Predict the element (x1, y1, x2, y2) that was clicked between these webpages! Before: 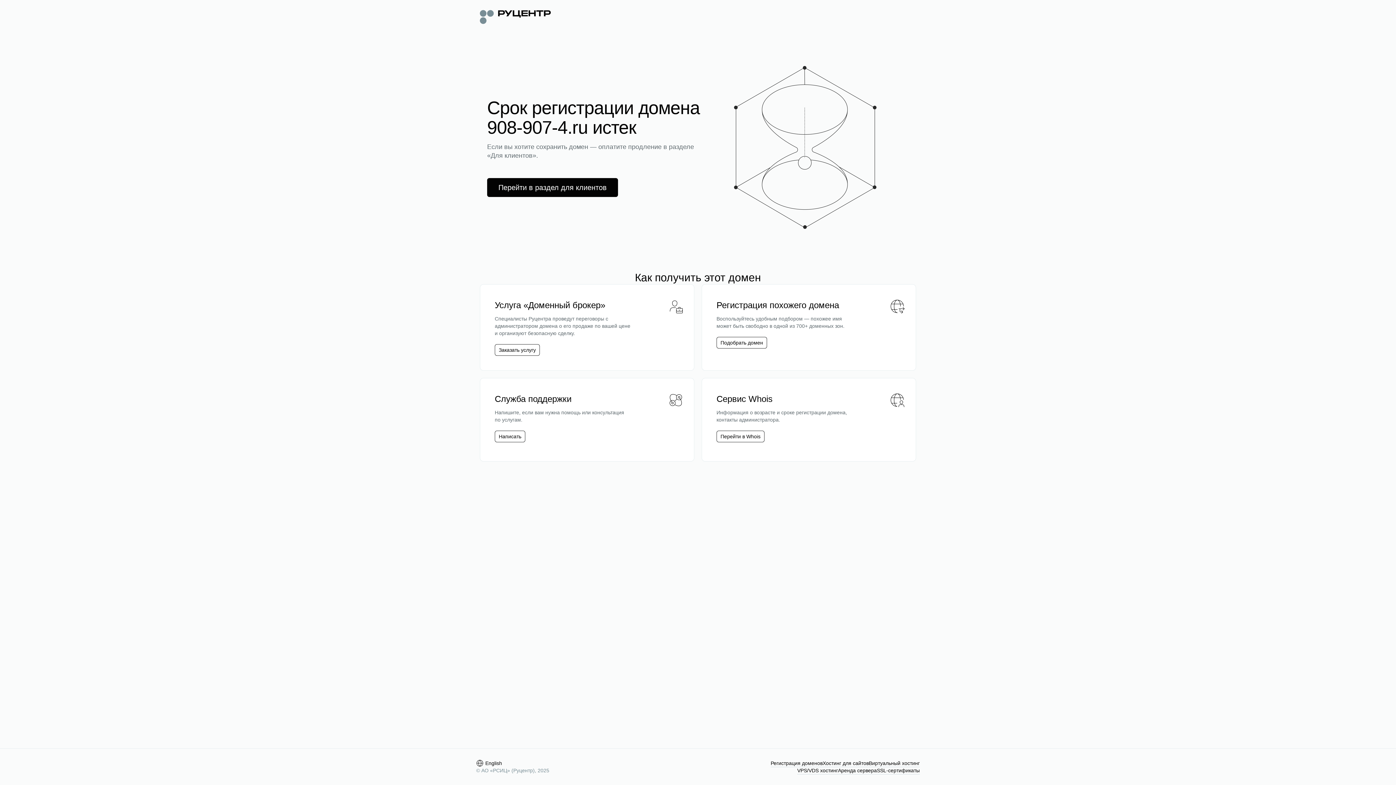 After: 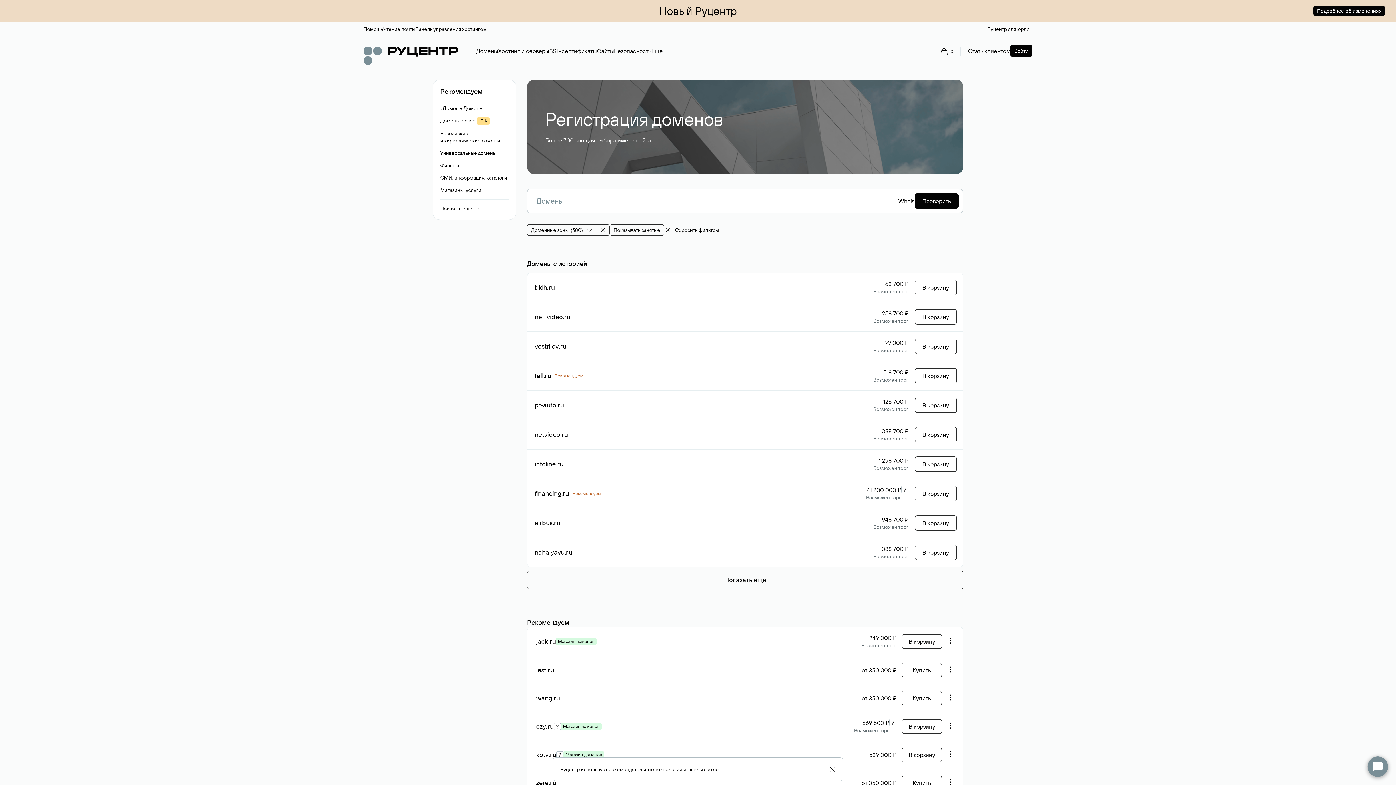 Action: label: Регистрация доменов bbox: (770, 760, 822, 767)